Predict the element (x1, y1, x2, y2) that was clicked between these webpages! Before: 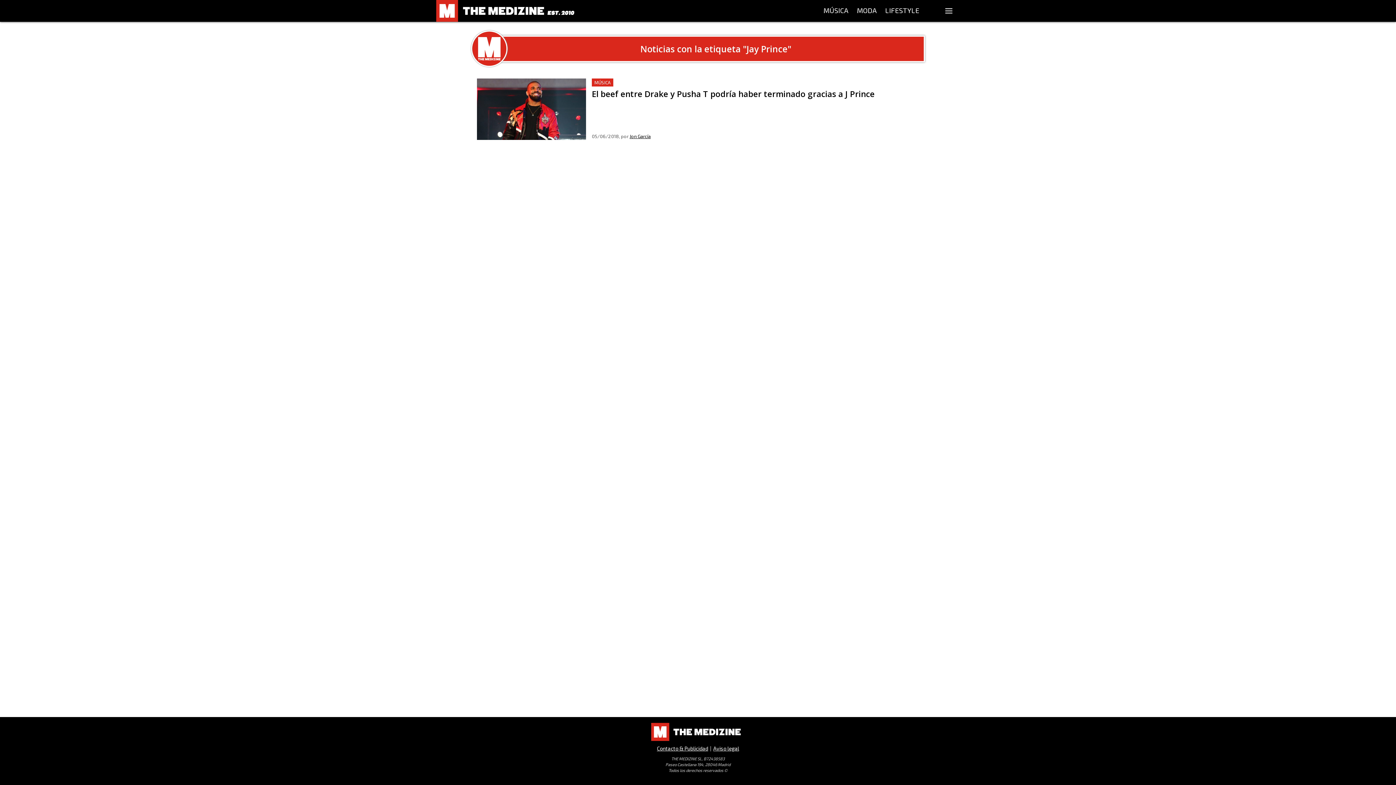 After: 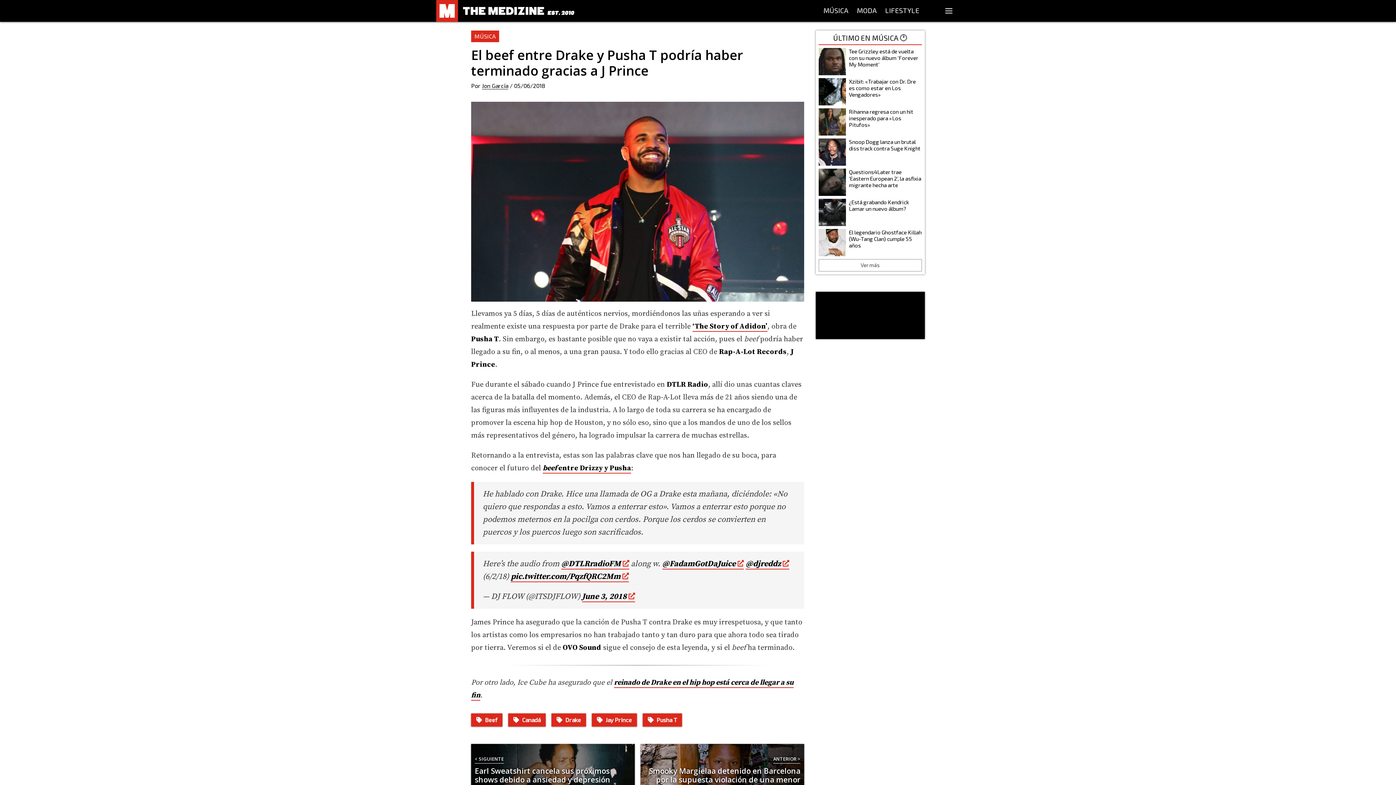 Action: bbox: (477, 78, 586, 139) label: El beef entre Drake y Pusha T podría haber terminado gracias a J Prince